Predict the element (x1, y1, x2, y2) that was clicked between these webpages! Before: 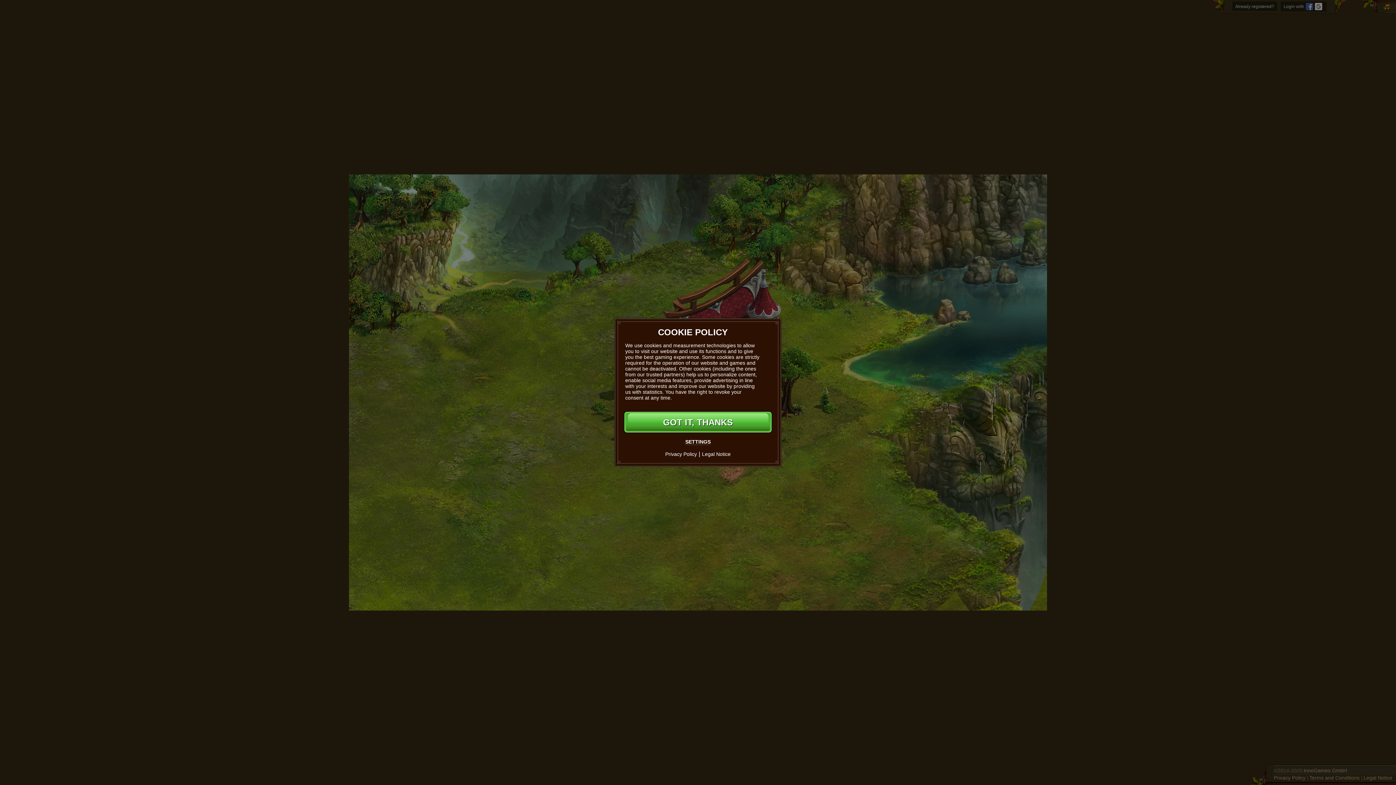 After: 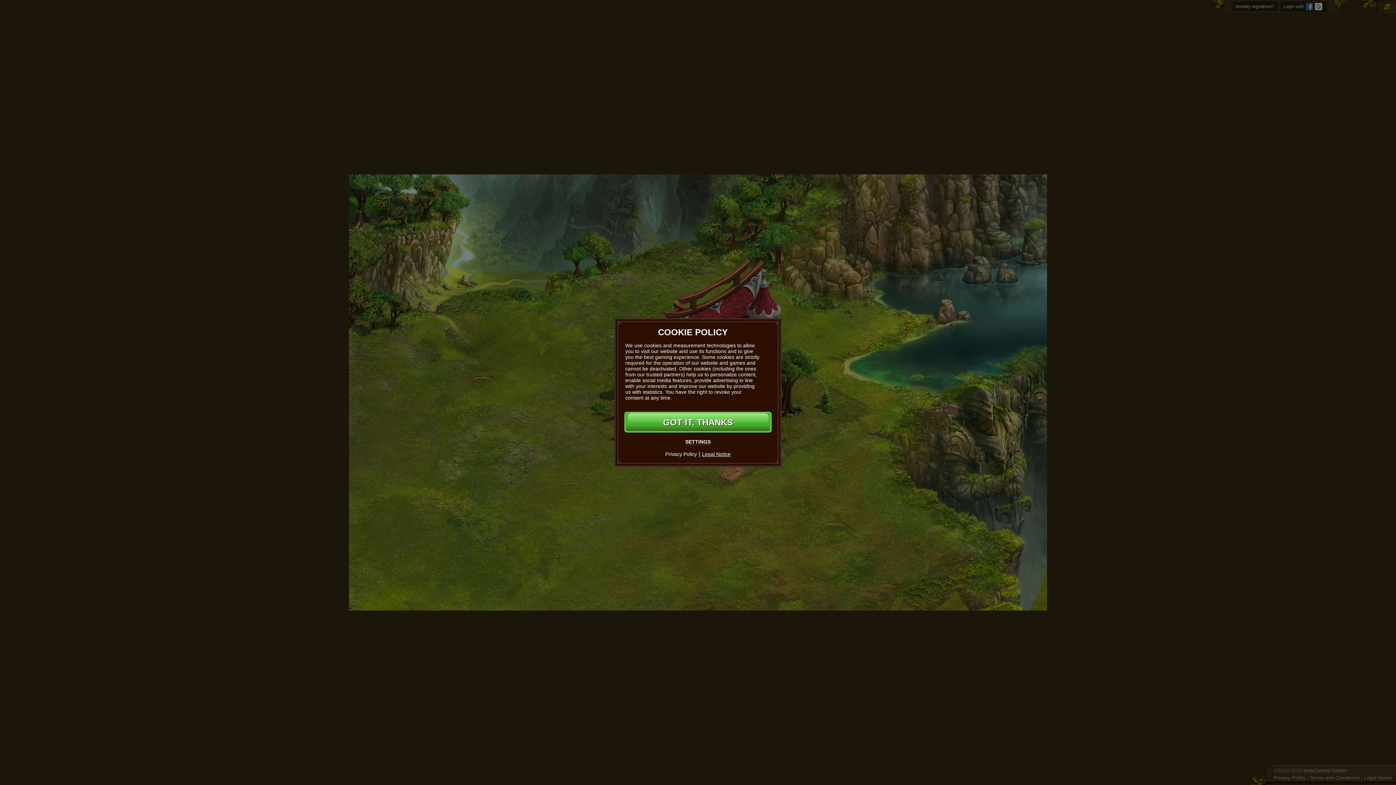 Action: label: Legal Notice bbox: (702, 451, 730, 457)